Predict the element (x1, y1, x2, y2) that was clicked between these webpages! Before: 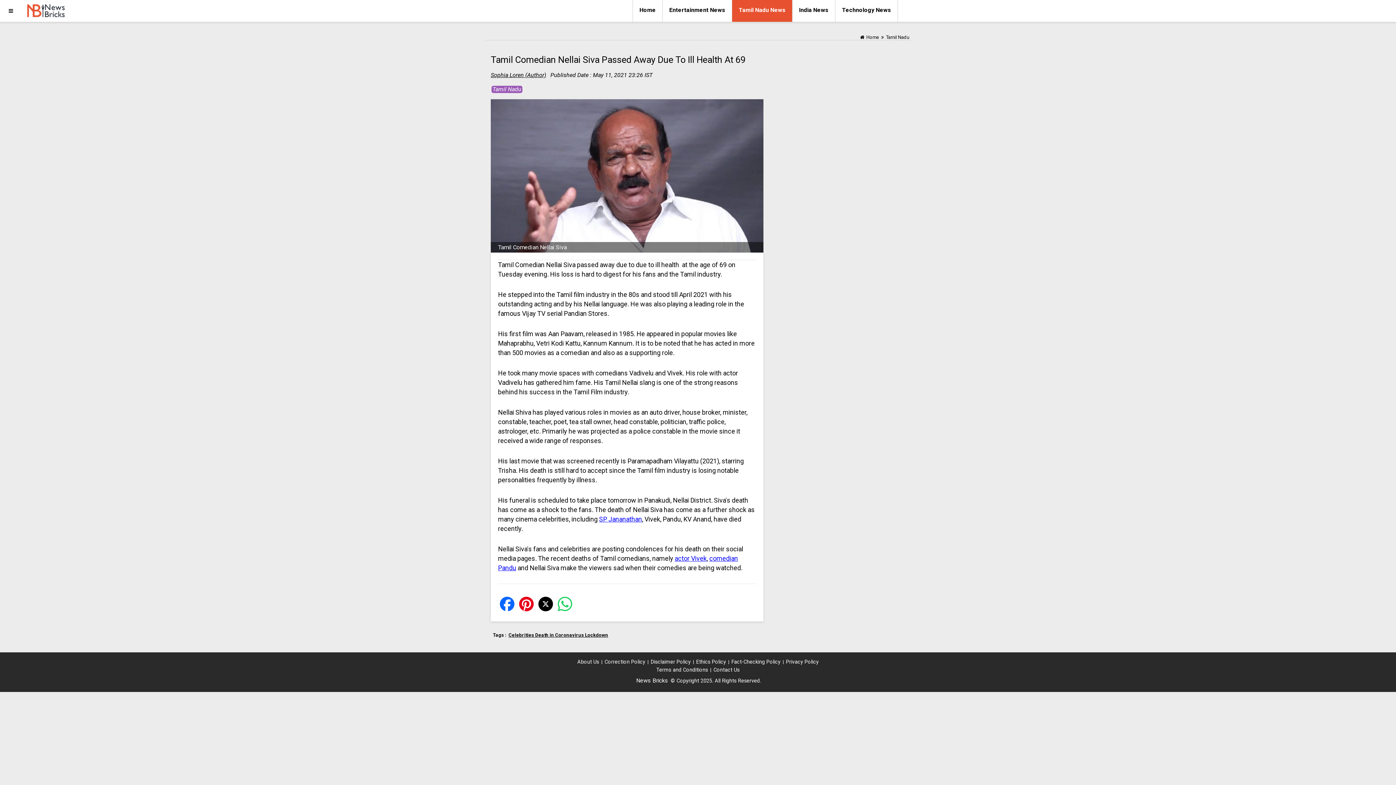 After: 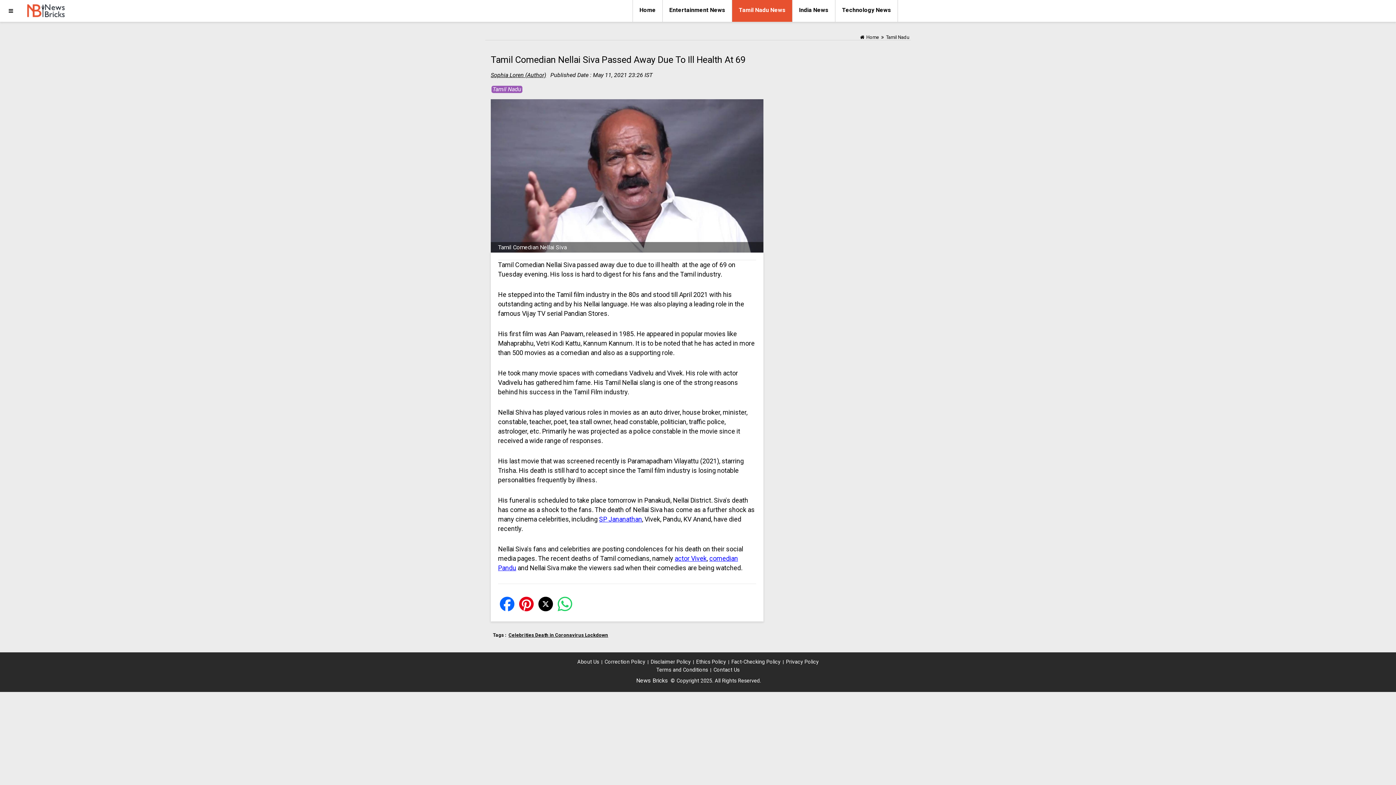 Action: bbox: (635, 675, 669, 686) label: News Bricks